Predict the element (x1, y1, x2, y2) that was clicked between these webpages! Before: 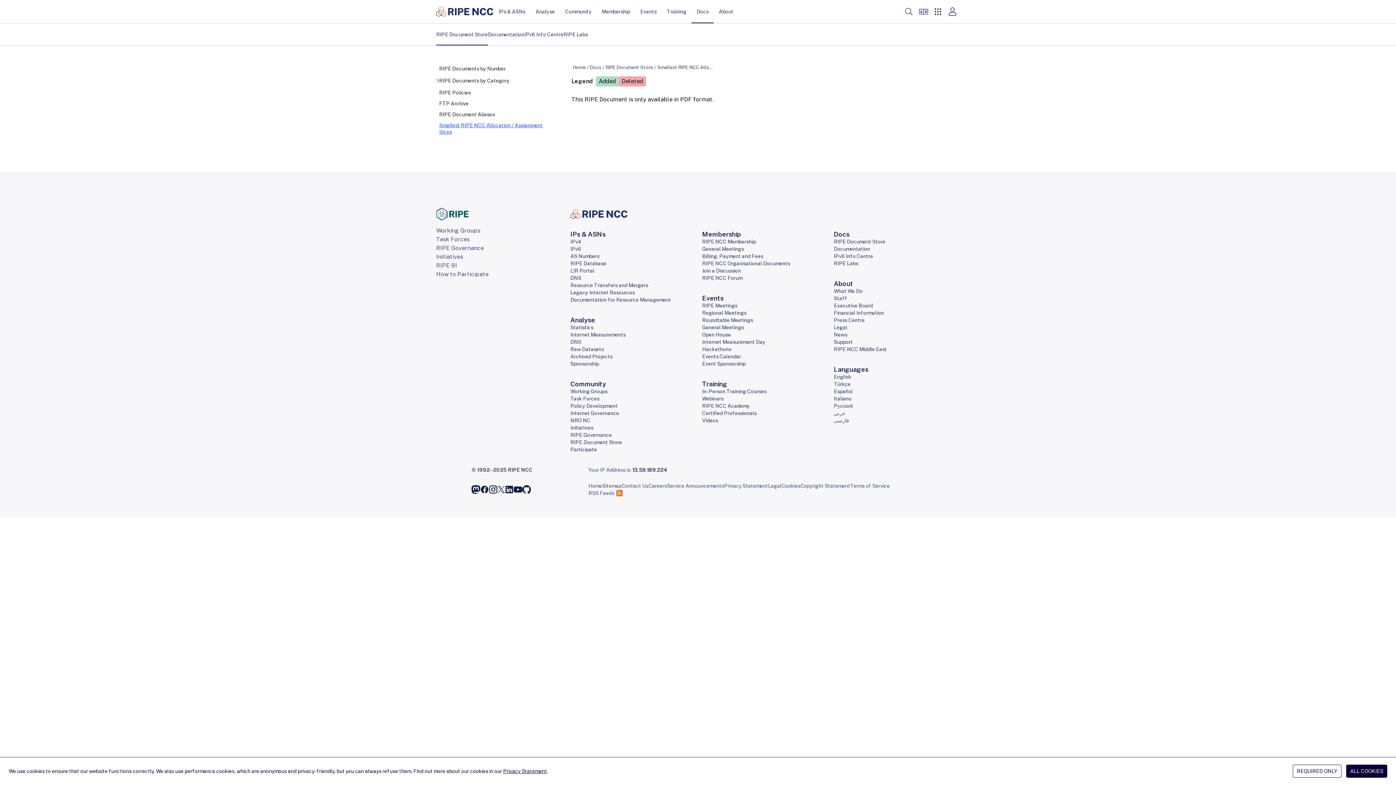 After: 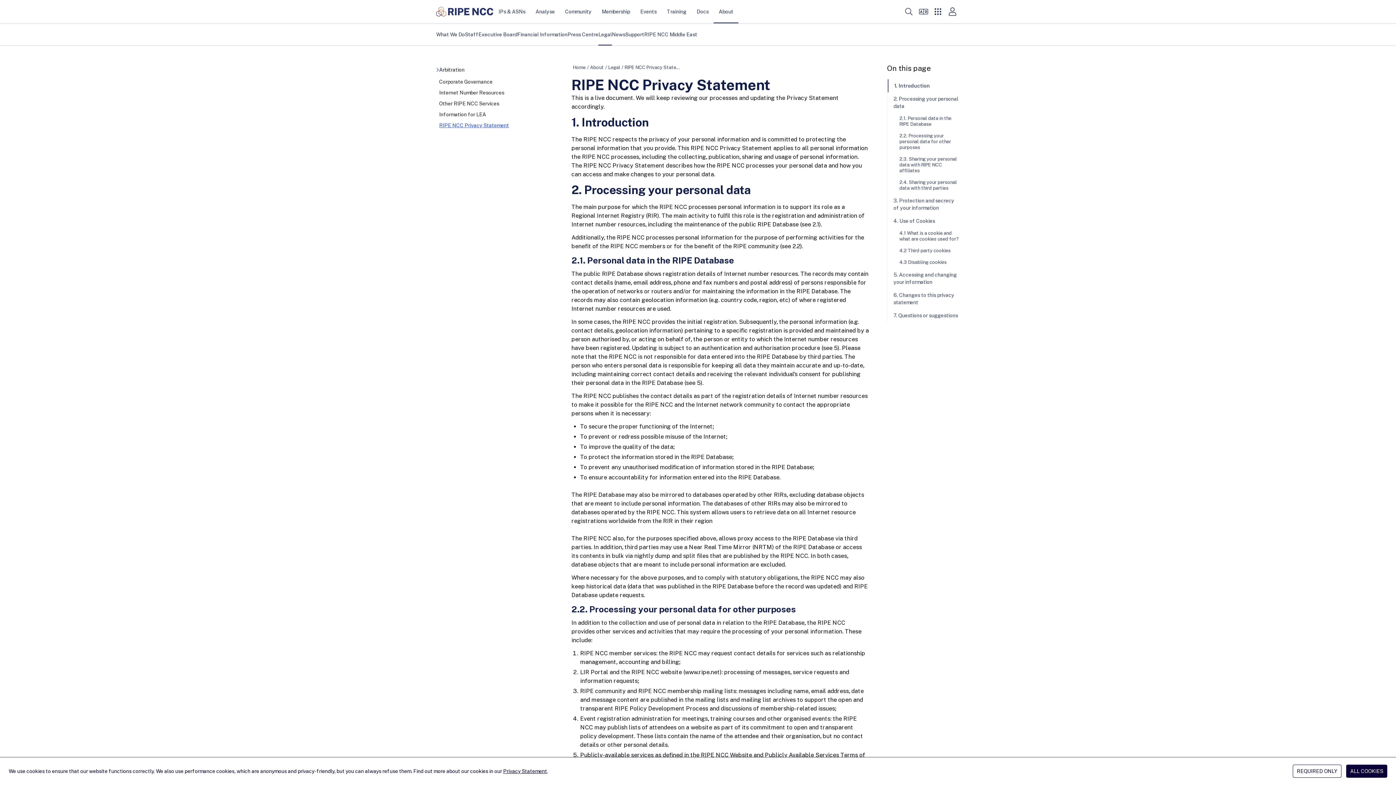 Action: label: Privacy Statement bbox: (724, 482, 768, 489)